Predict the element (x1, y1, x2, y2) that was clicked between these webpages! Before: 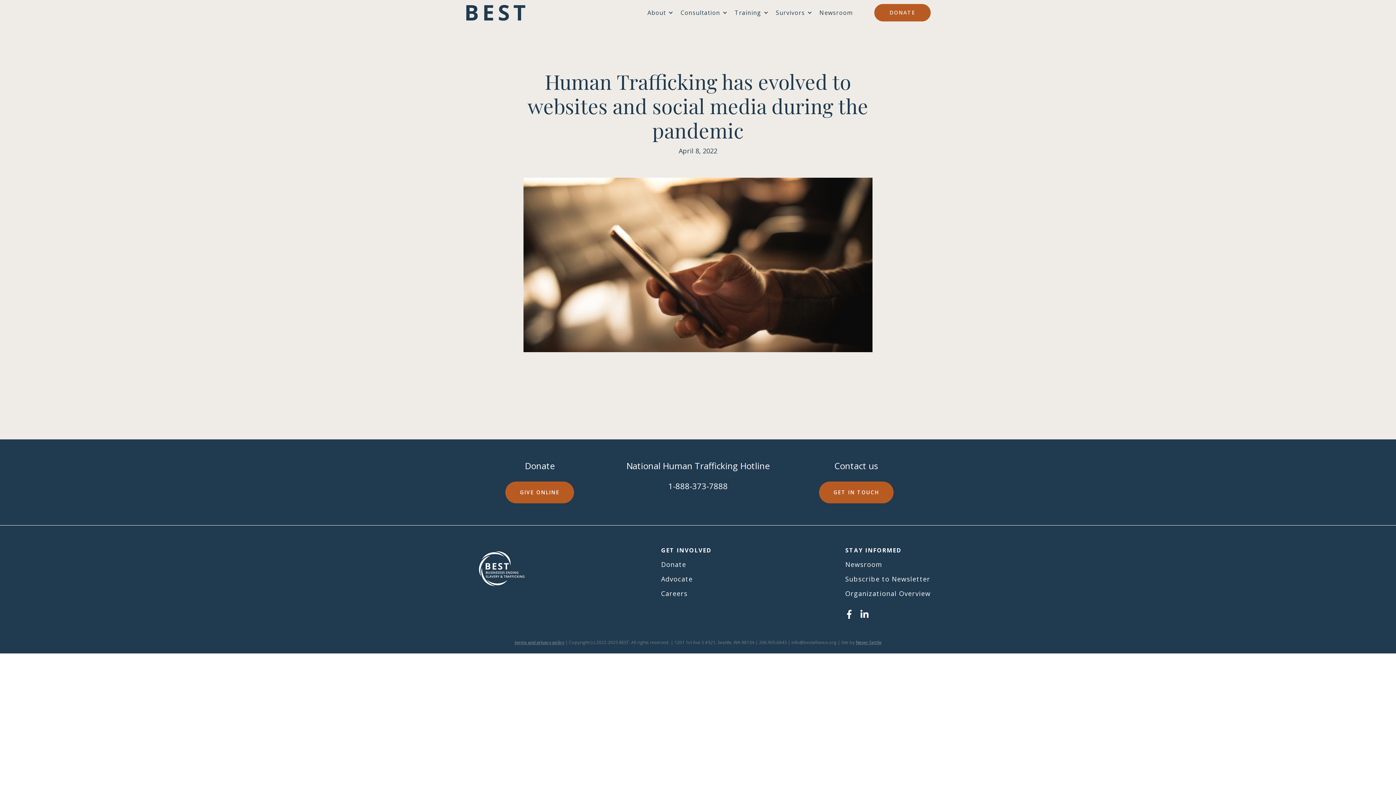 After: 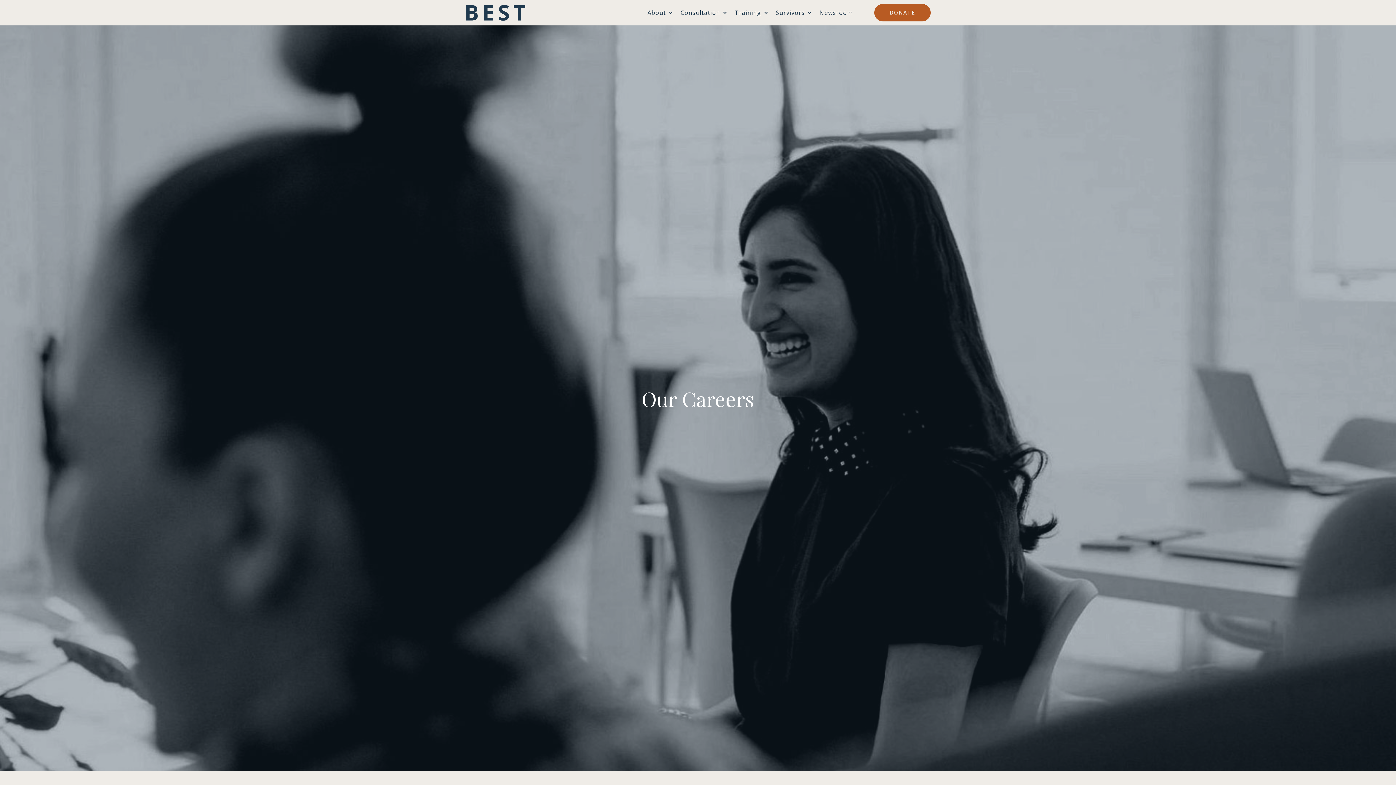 Action: label: Careers bbox: (661, 590, 687, 597)